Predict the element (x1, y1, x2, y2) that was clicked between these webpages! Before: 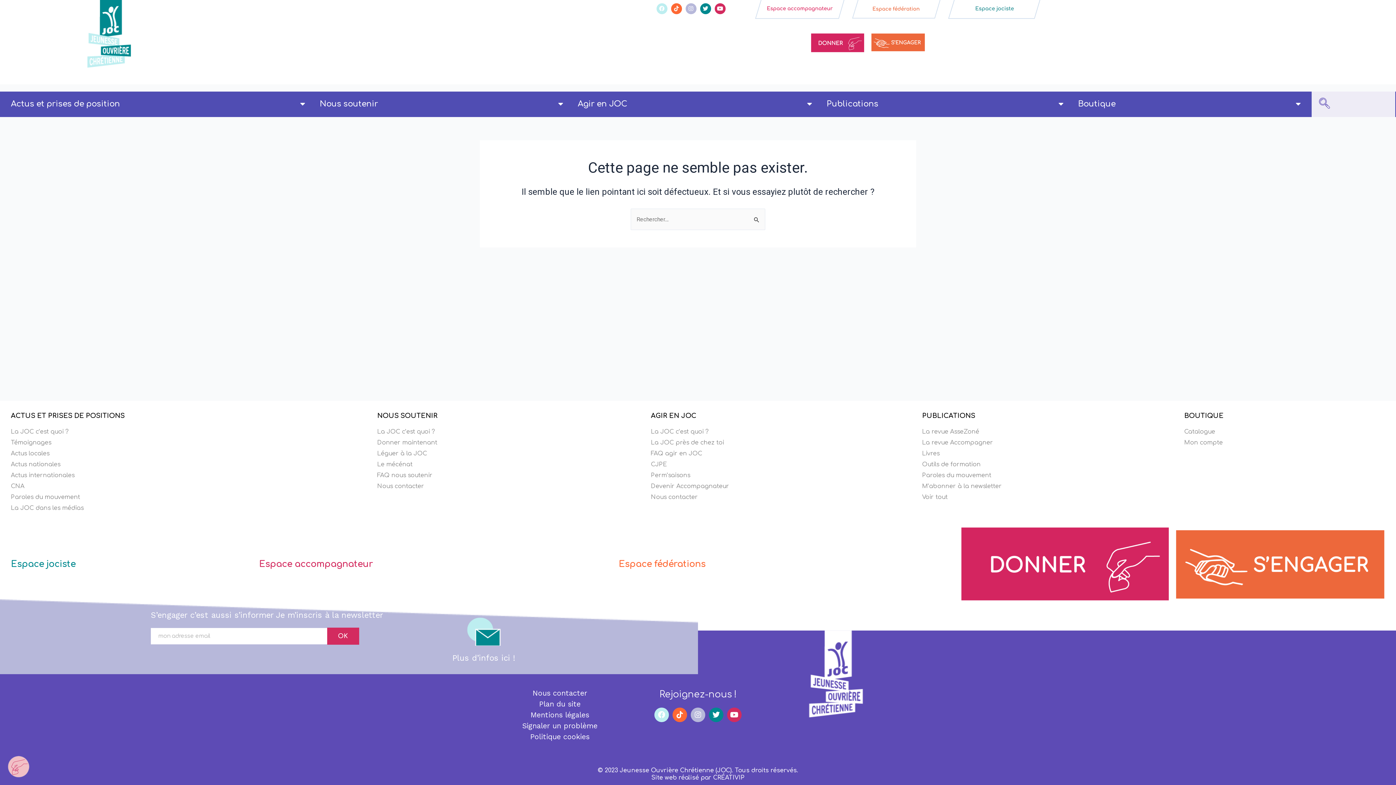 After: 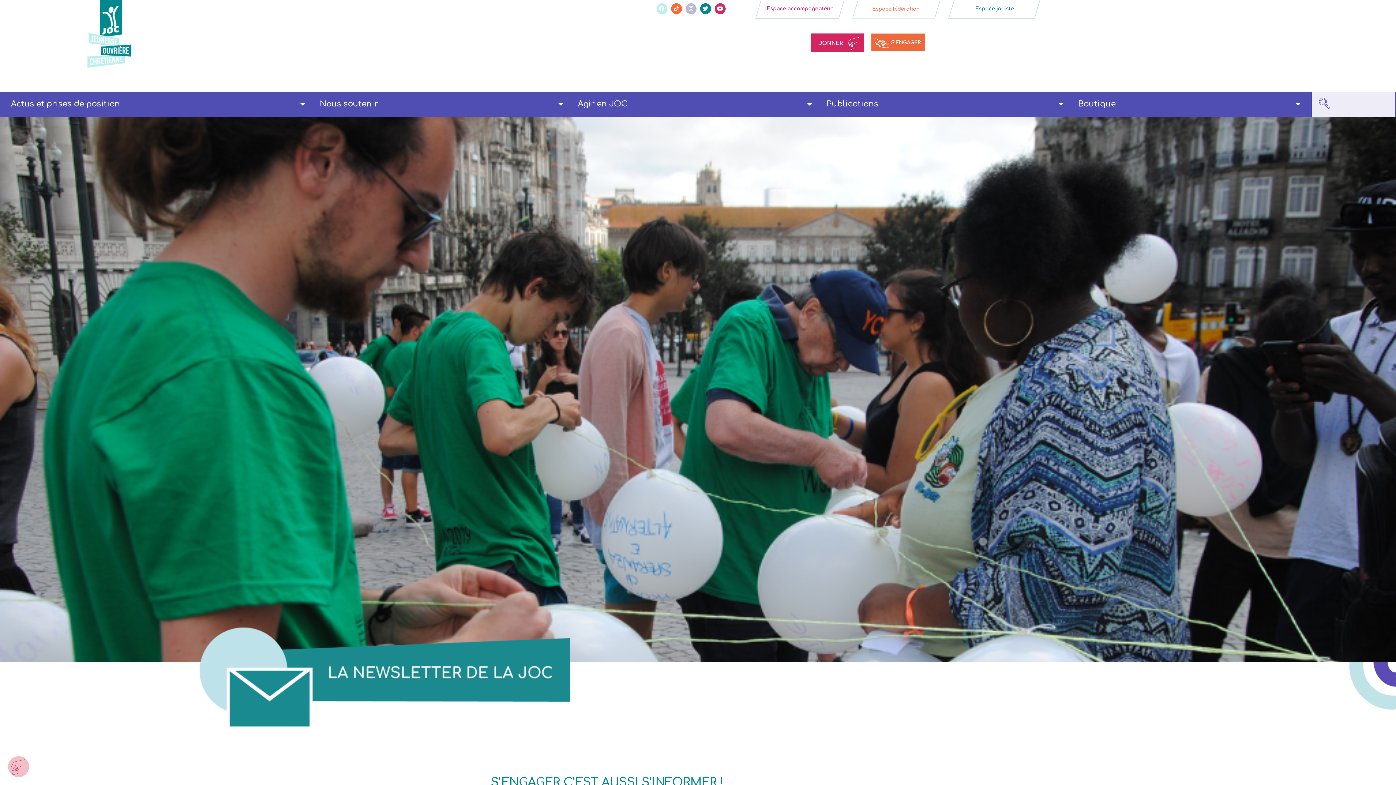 Action: bbox: (922, 482, 1177, 491) label: M’abonner à la newsletter